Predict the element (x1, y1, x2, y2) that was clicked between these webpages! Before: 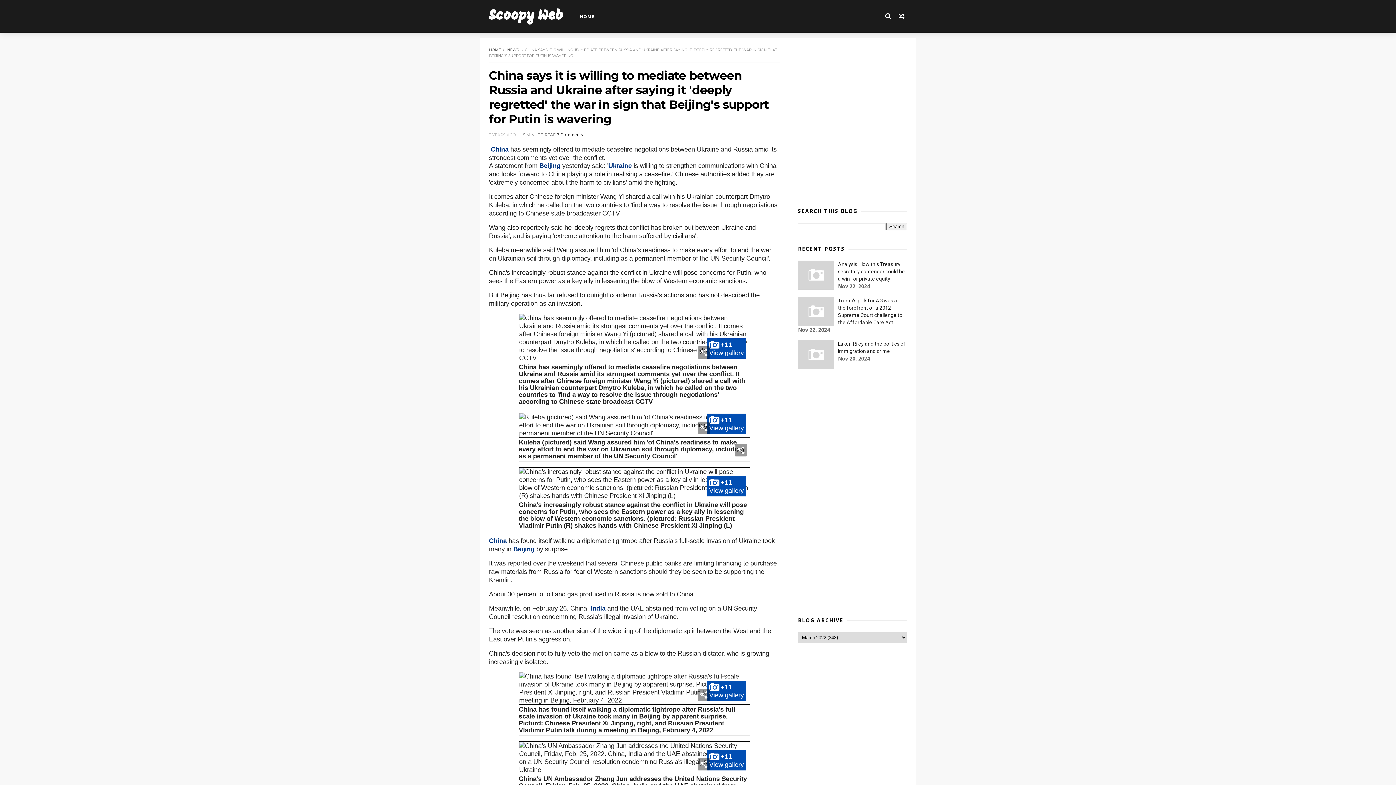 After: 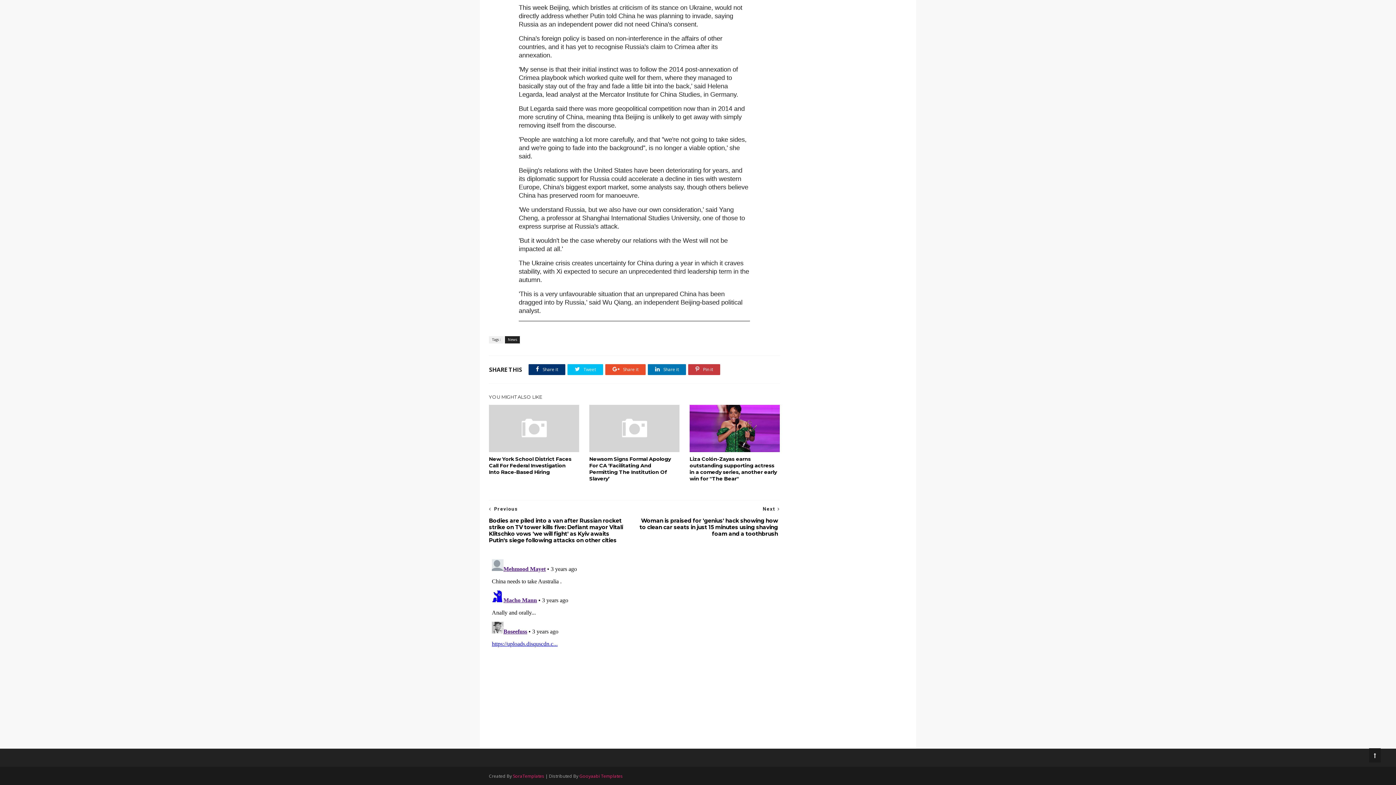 Action: bbox: (557, 131, 583, 137) label: 3 Comments